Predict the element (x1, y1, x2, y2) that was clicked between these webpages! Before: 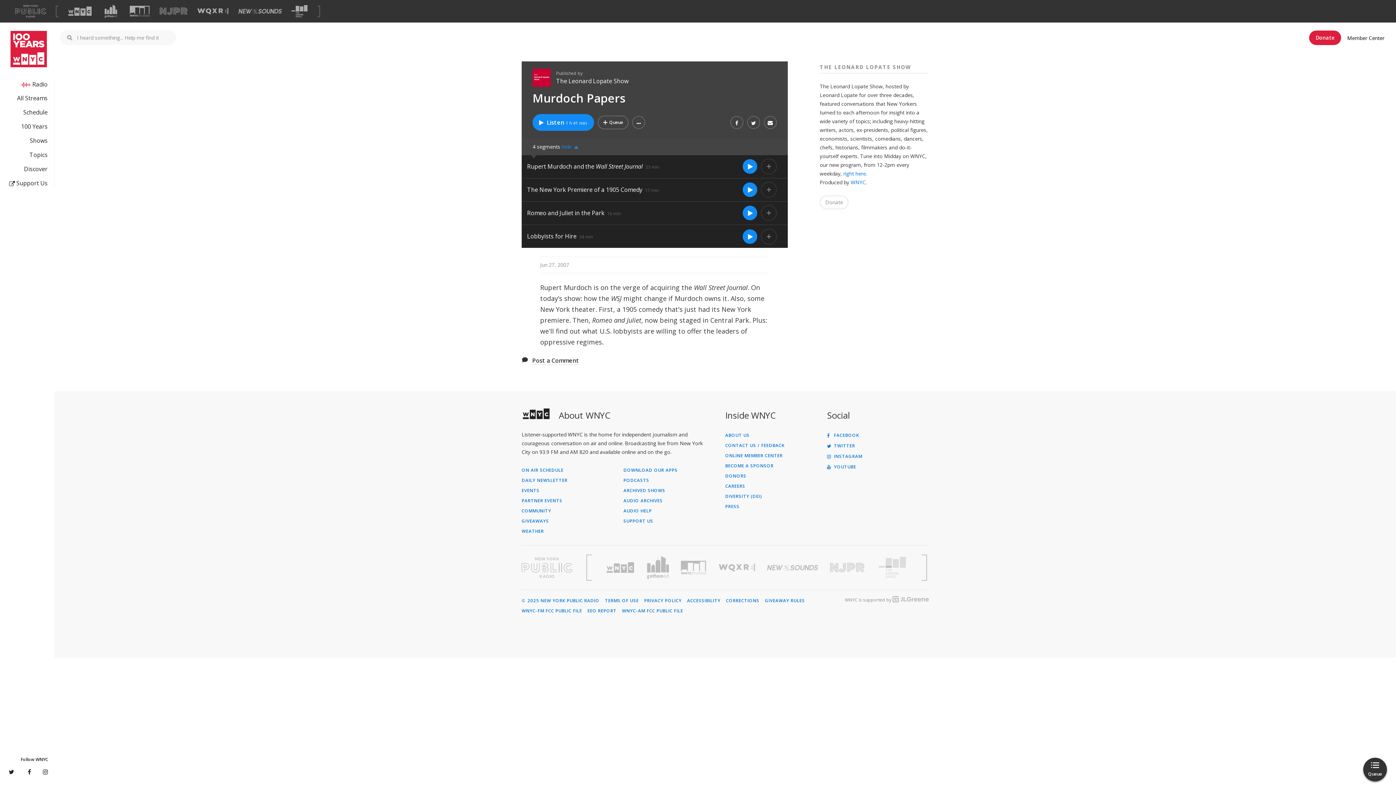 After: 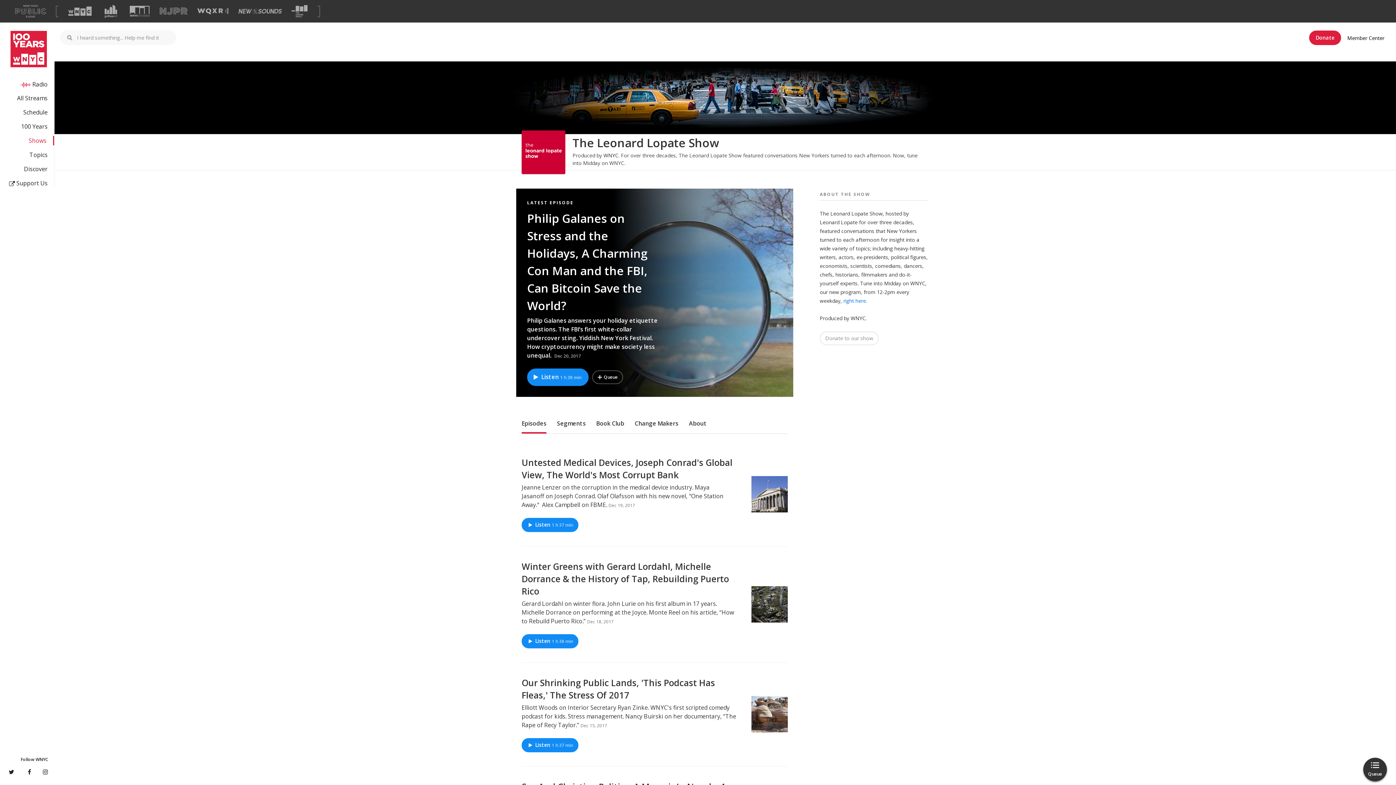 Action: bbox: (556, 77, 628, 85) label: The Leonard Lopate Show